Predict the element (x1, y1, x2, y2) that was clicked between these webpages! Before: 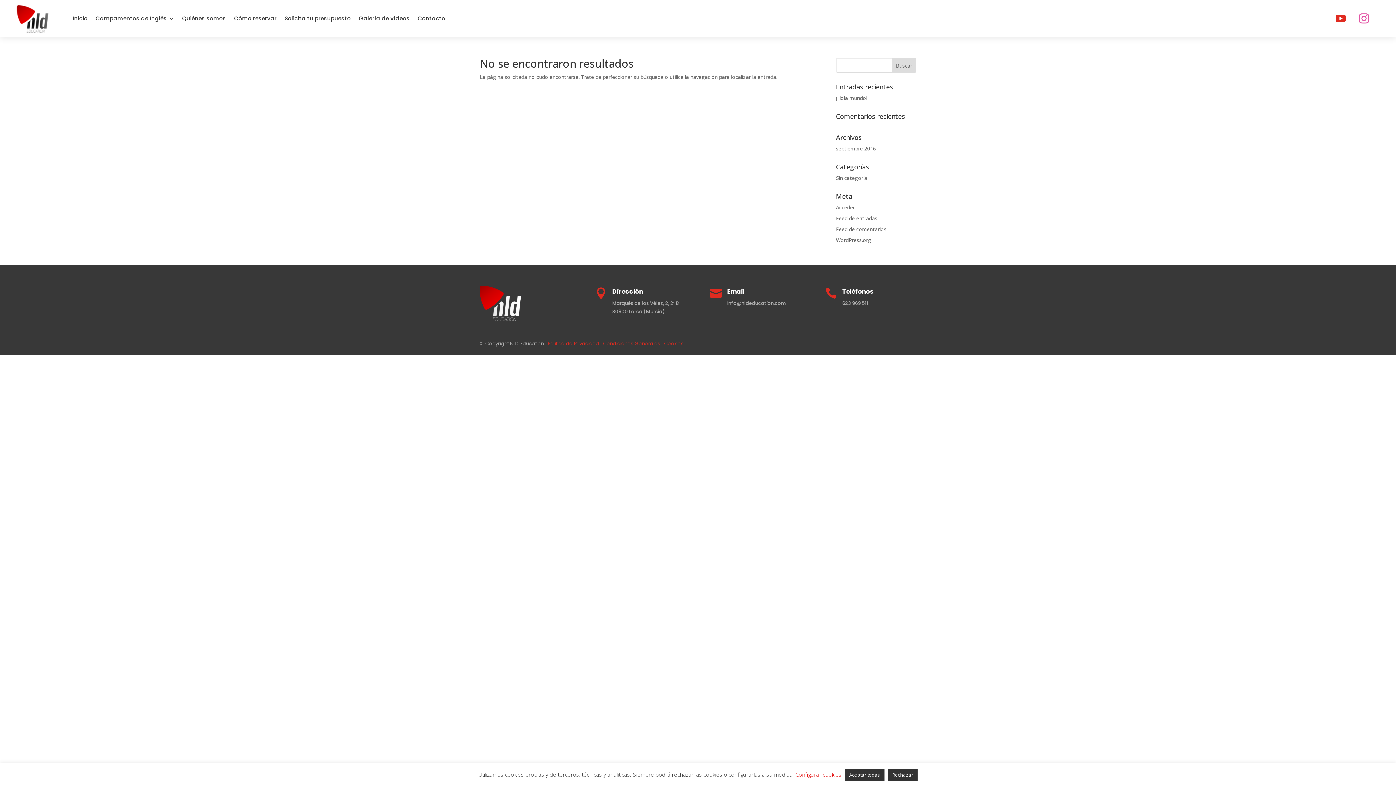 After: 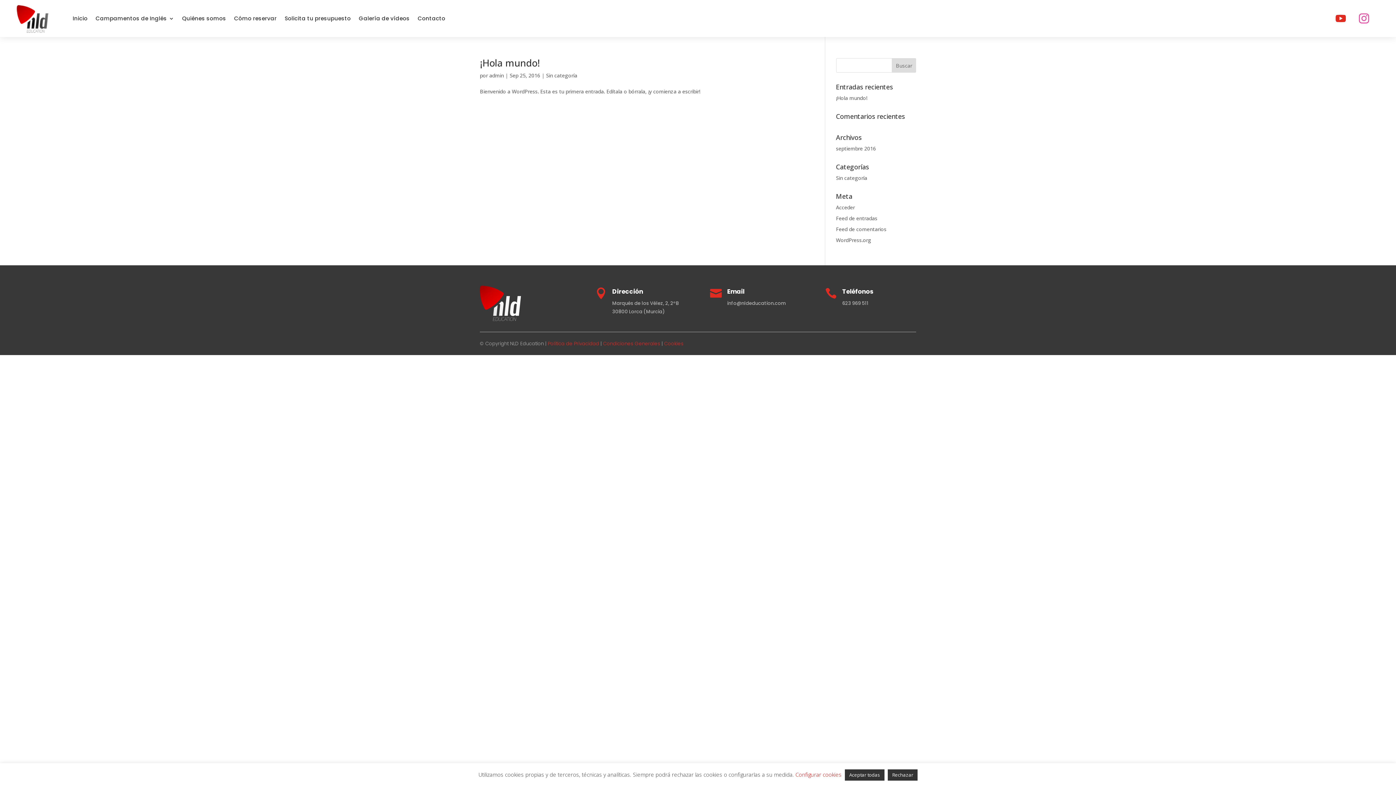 Action: label: Sin categoría bbox: (836, 174, 867, 181)